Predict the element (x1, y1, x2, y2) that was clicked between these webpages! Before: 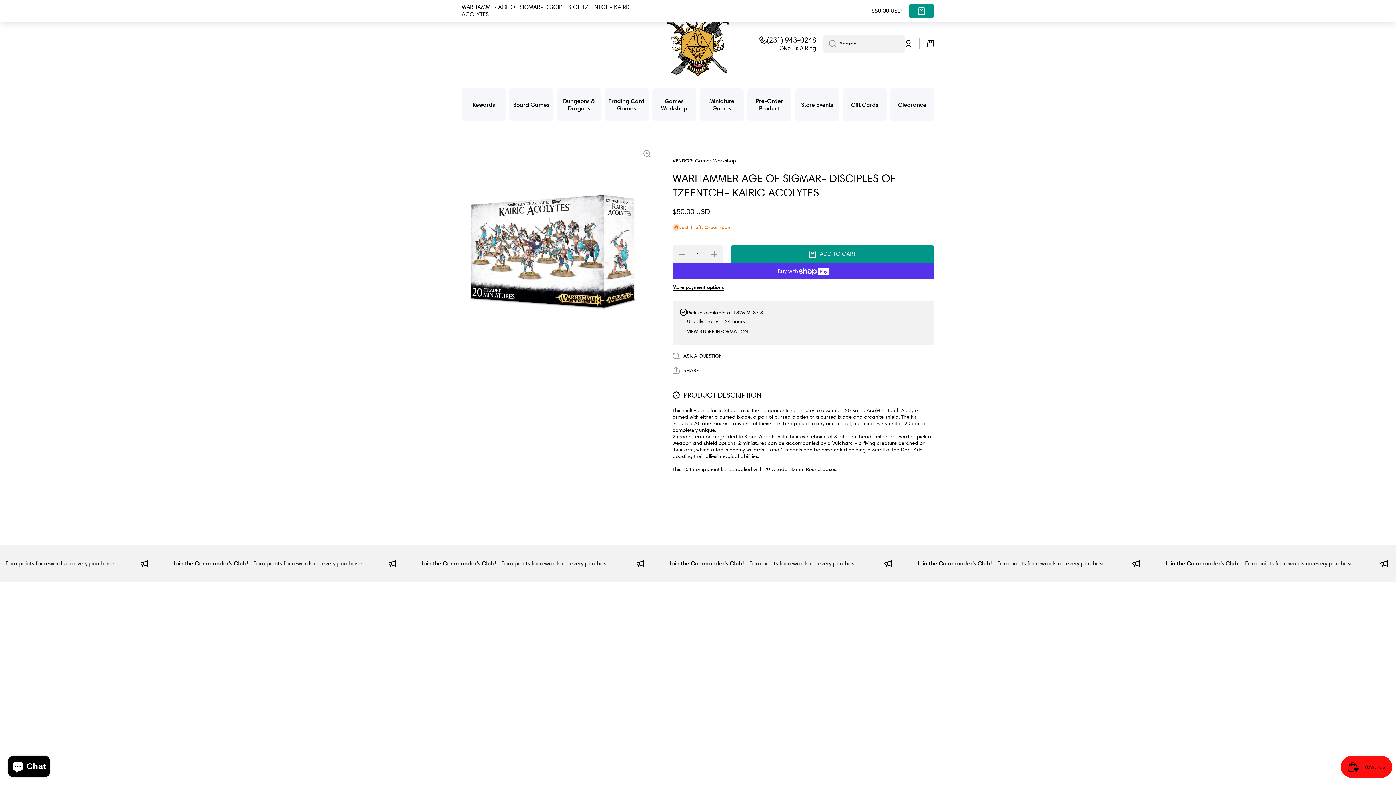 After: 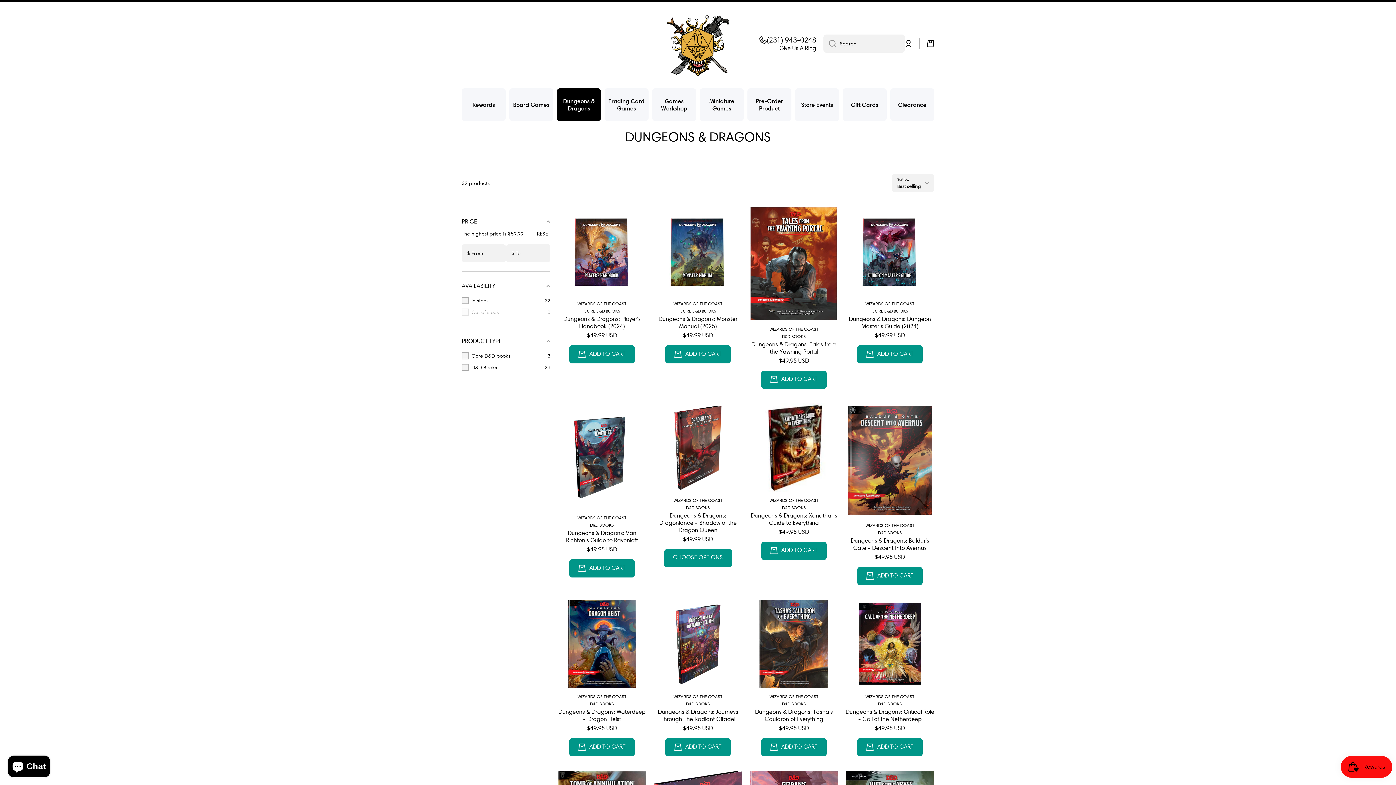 Action: label: Dungeons & Dragons bbox: (557, 88, 601, 121)